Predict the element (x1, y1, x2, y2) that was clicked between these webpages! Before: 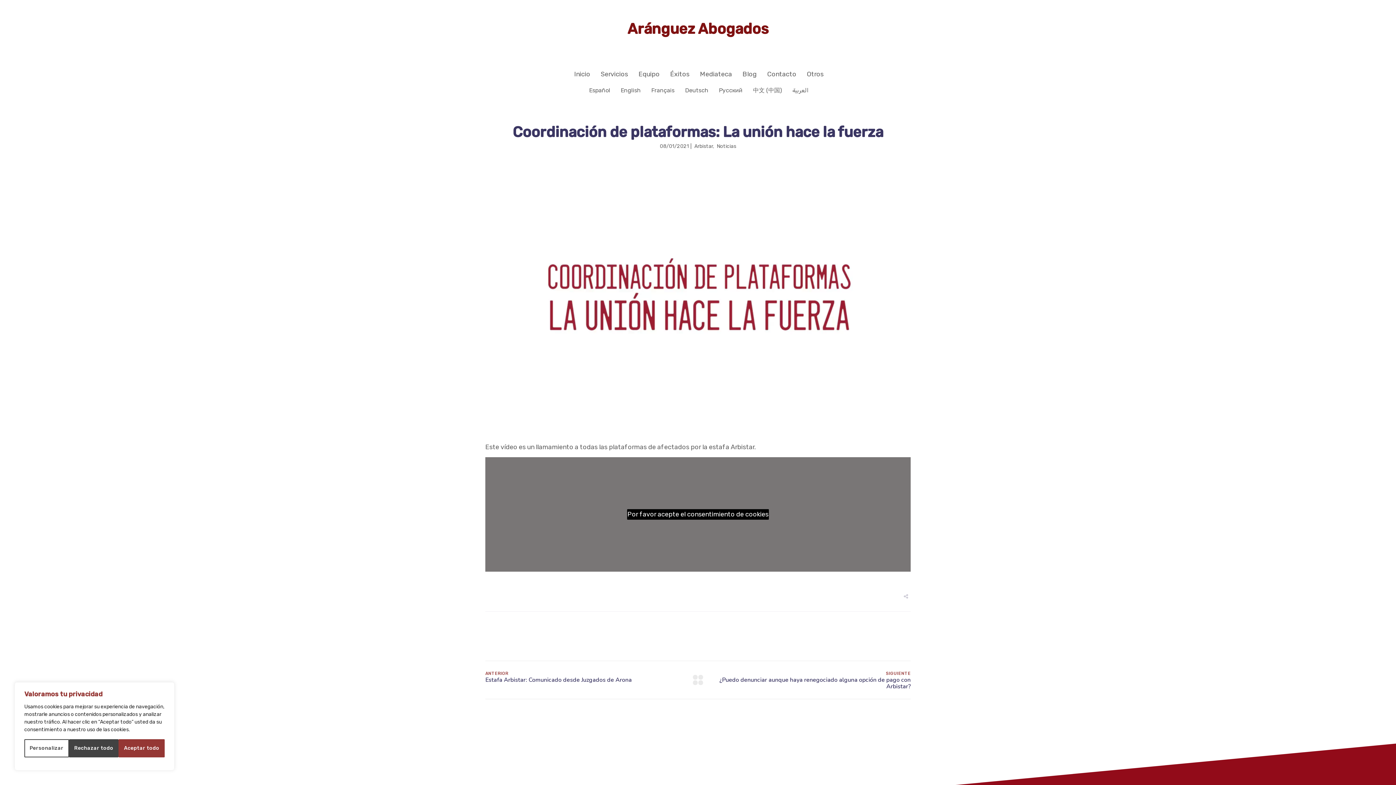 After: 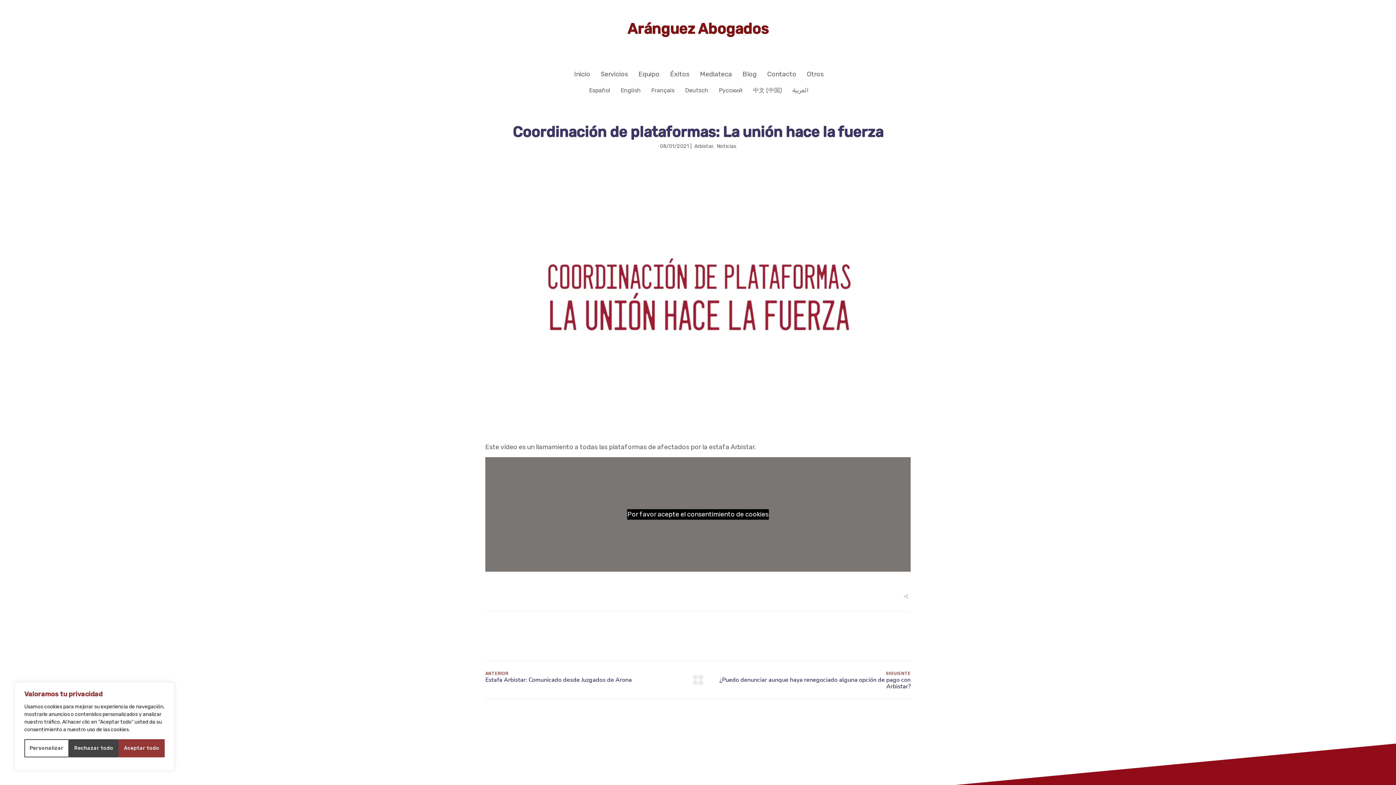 Action: bbox: (589, 77, 610, 104) label: Español